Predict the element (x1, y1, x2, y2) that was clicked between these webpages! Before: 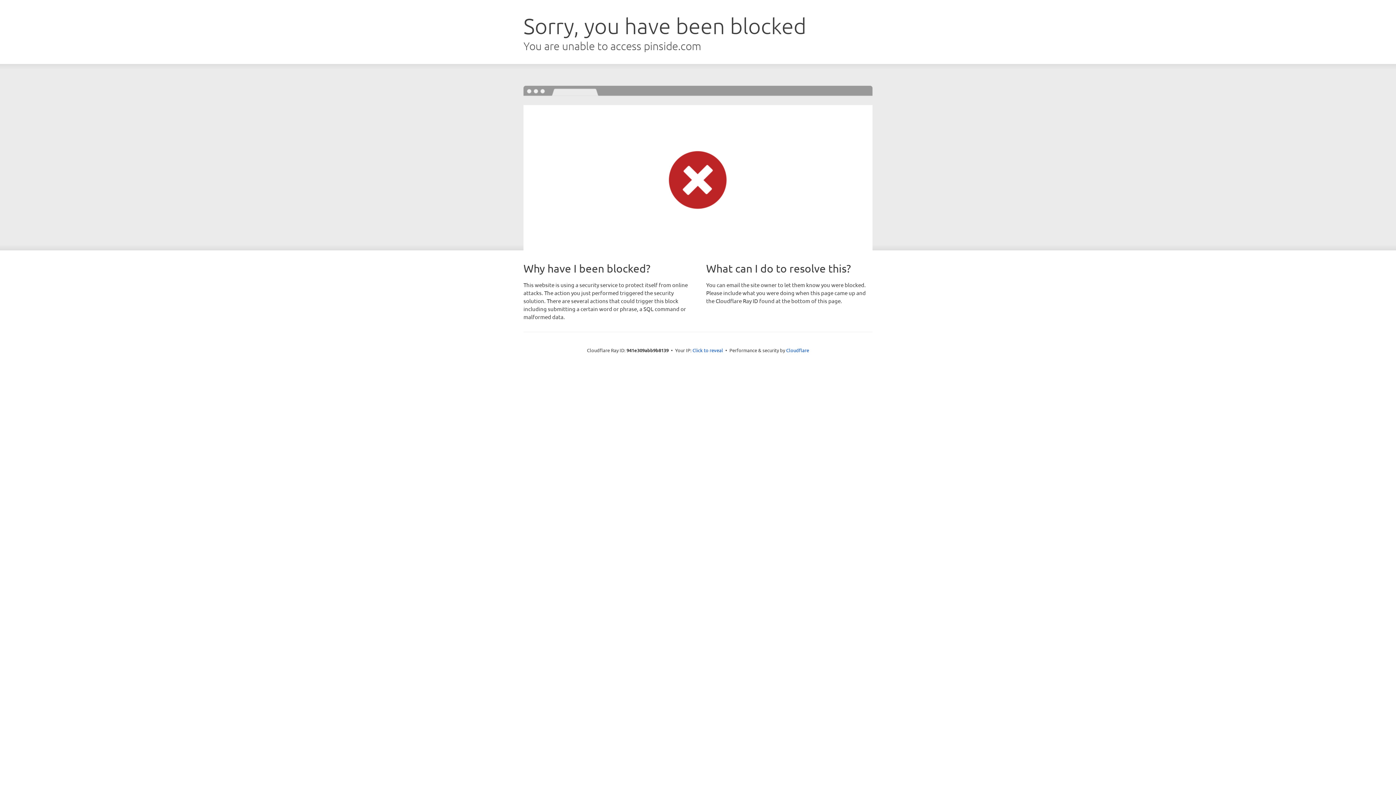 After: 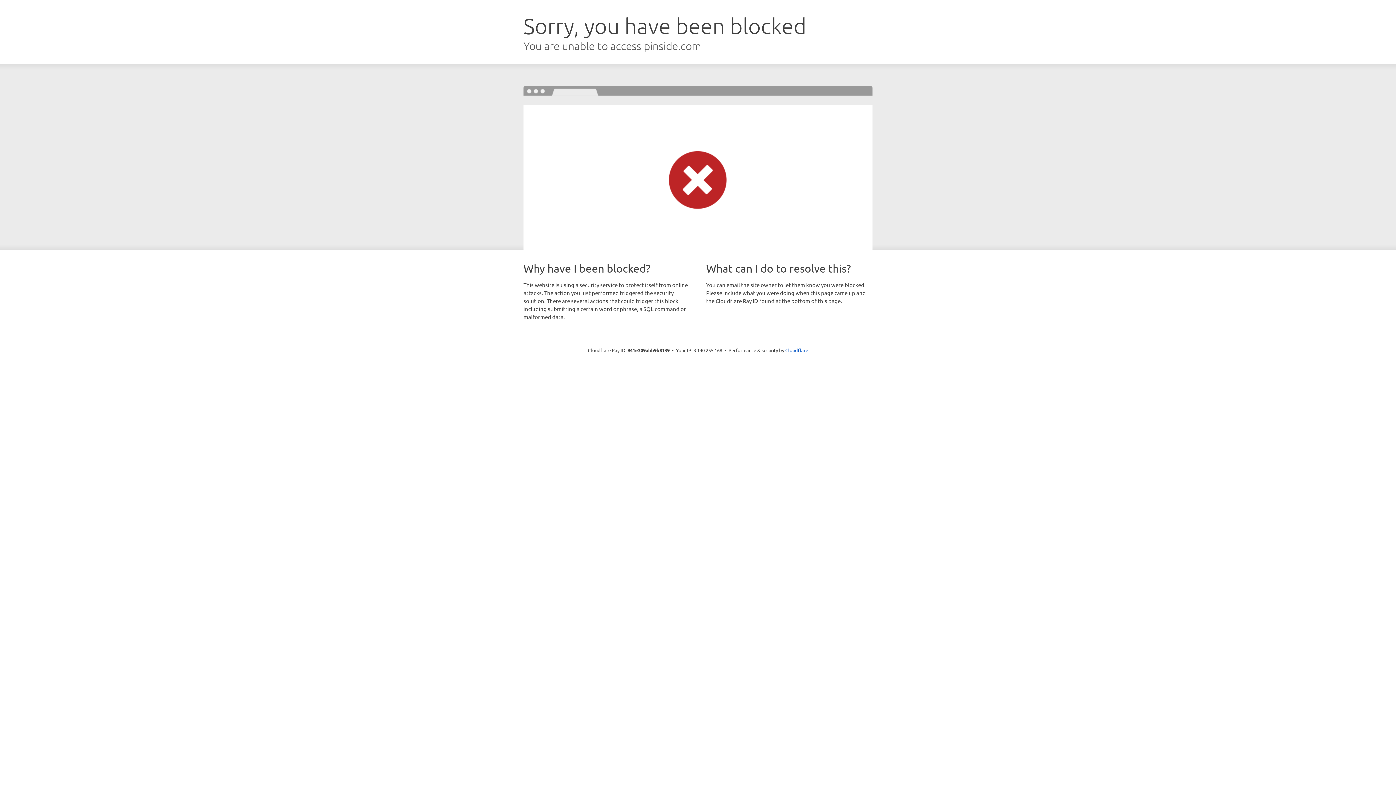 Action: label: Click to reveal bbox: (692, 346, 723, 353)